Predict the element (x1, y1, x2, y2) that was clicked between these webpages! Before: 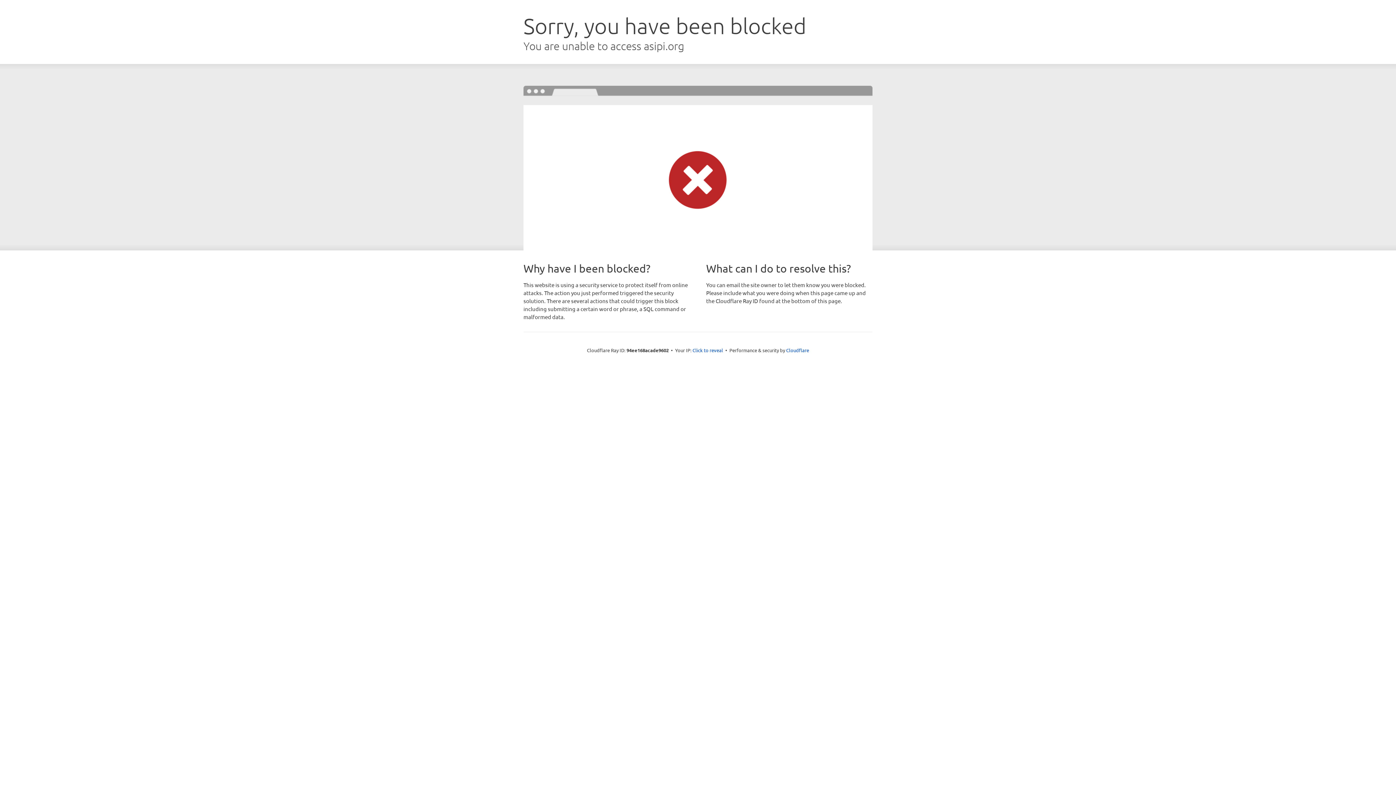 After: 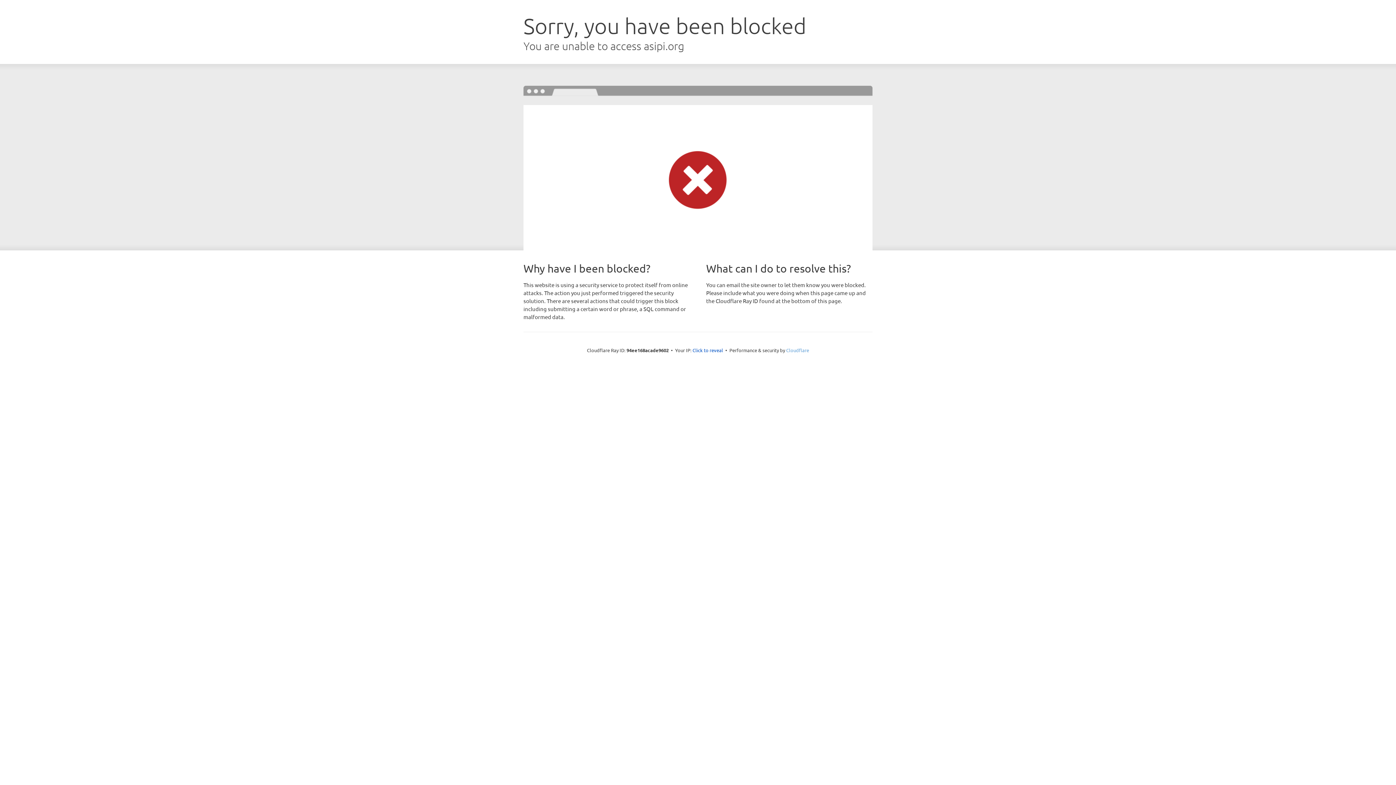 Action: bbox: (786, 347, 809, 353) label: Cloudflare